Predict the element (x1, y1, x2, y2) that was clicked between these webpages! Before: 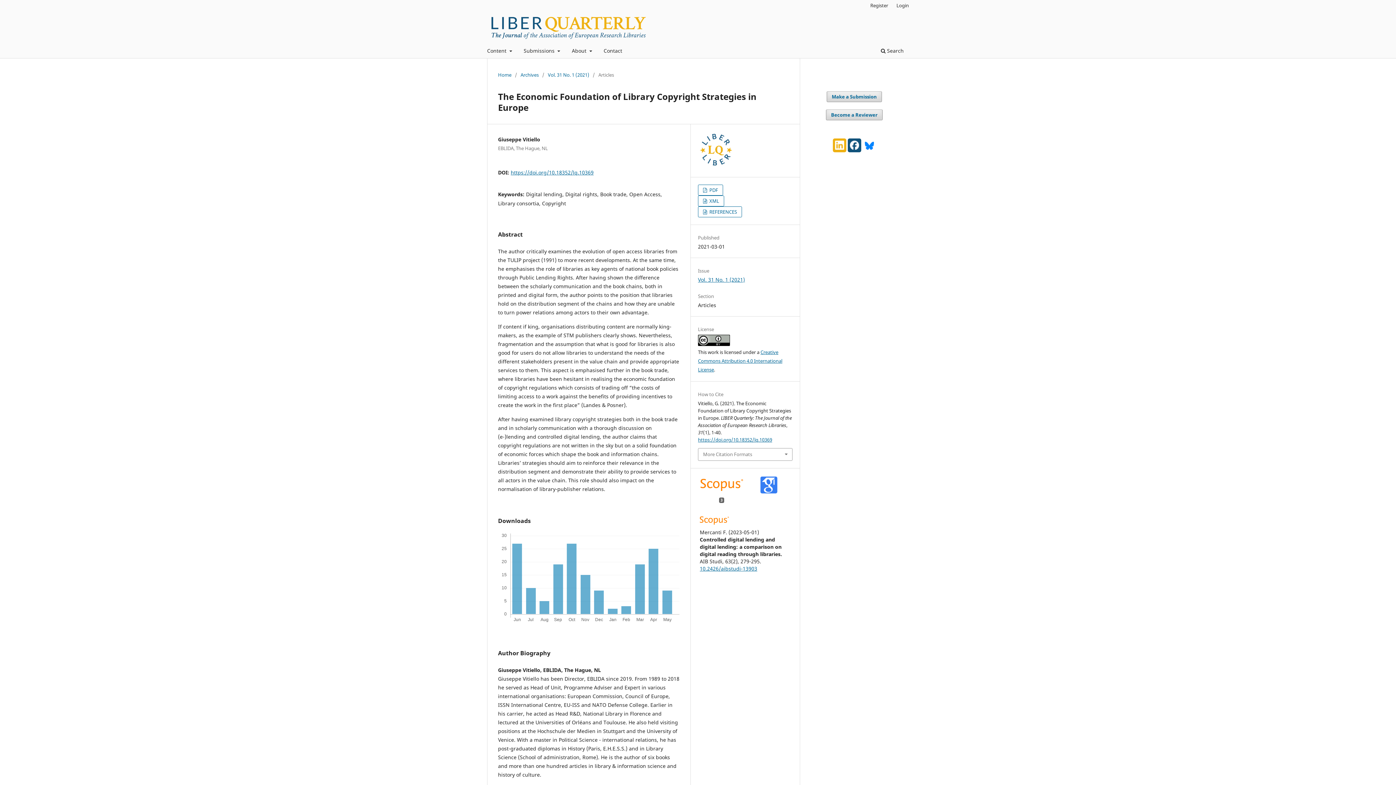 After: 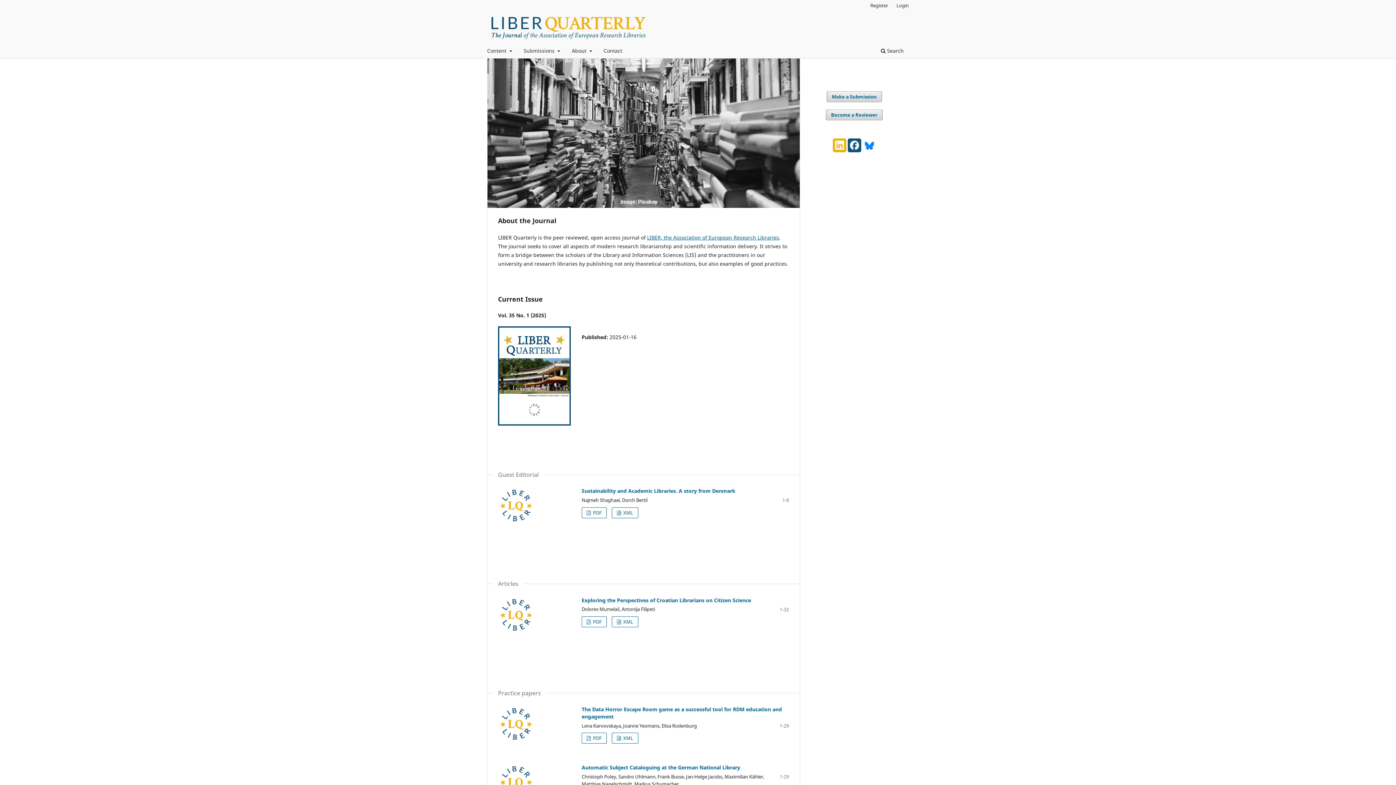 Action: bbox: (487, 12, 649, 41)